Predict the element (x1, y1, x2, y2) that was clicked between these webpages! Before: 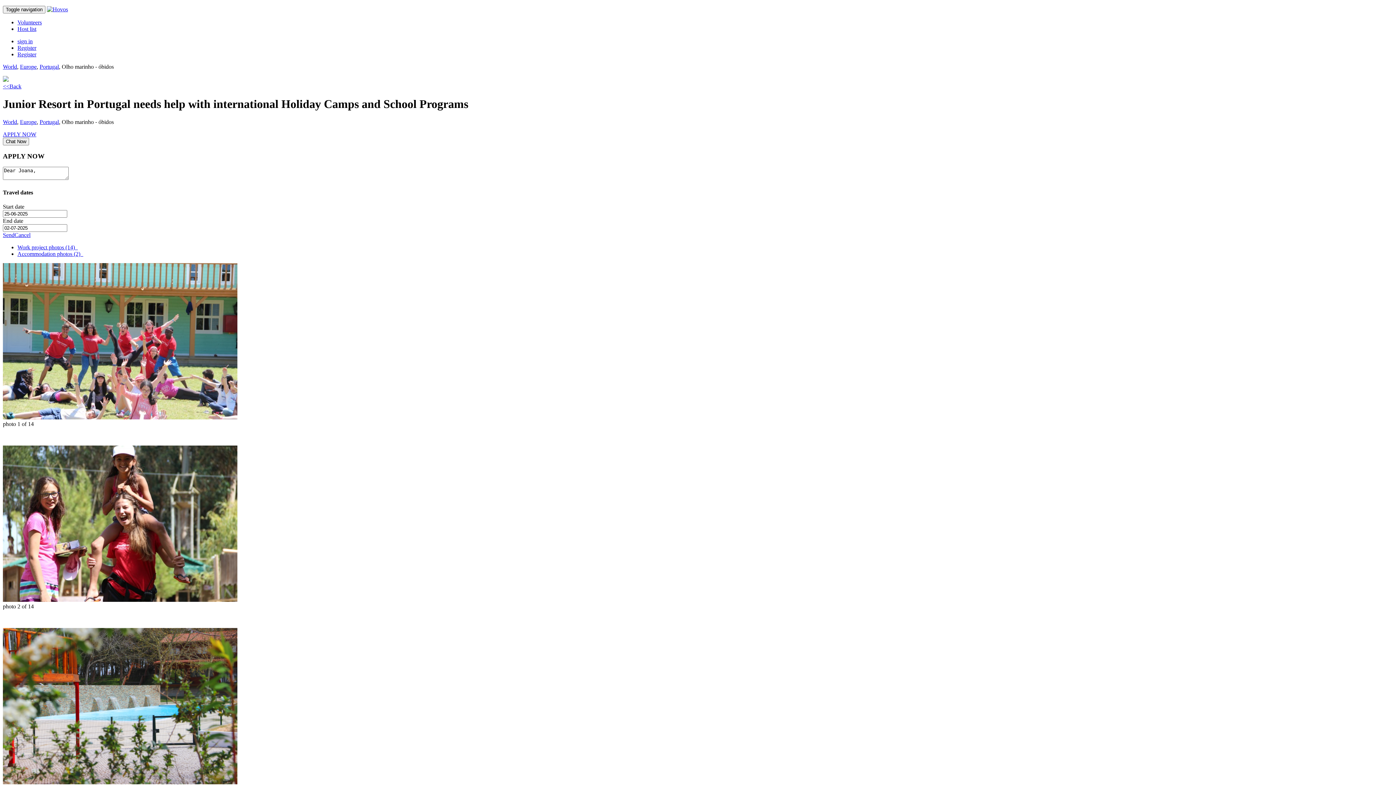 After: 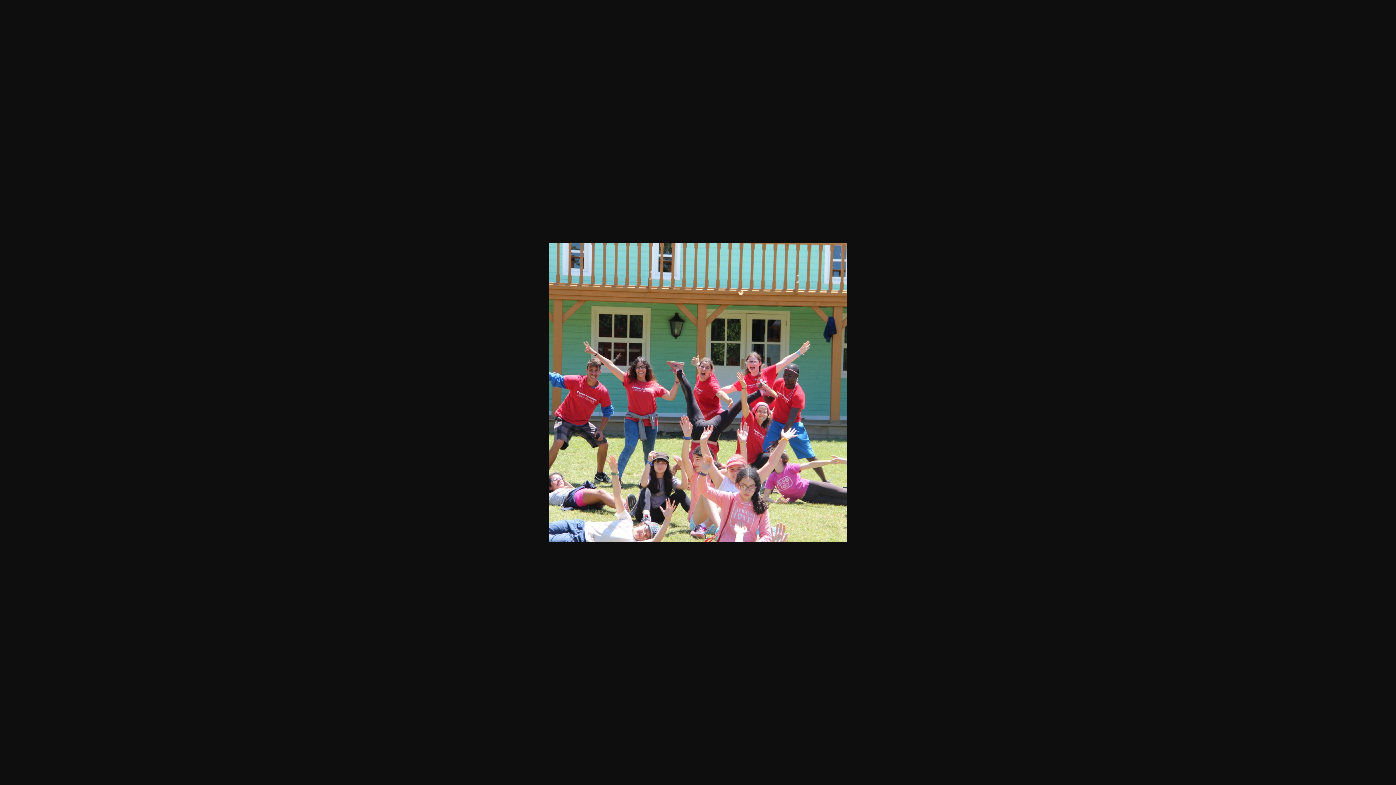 Action: bbox: (2, 414, 237, 420)